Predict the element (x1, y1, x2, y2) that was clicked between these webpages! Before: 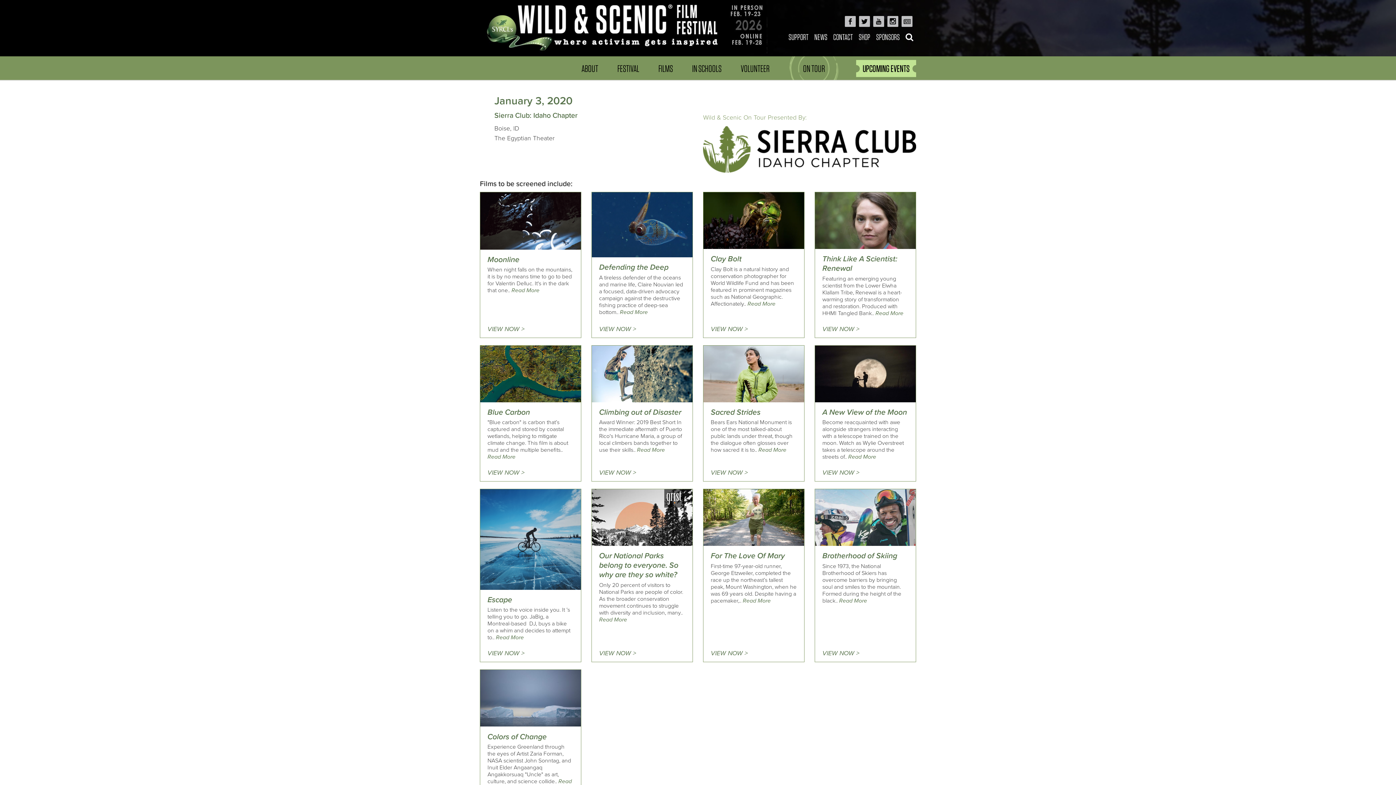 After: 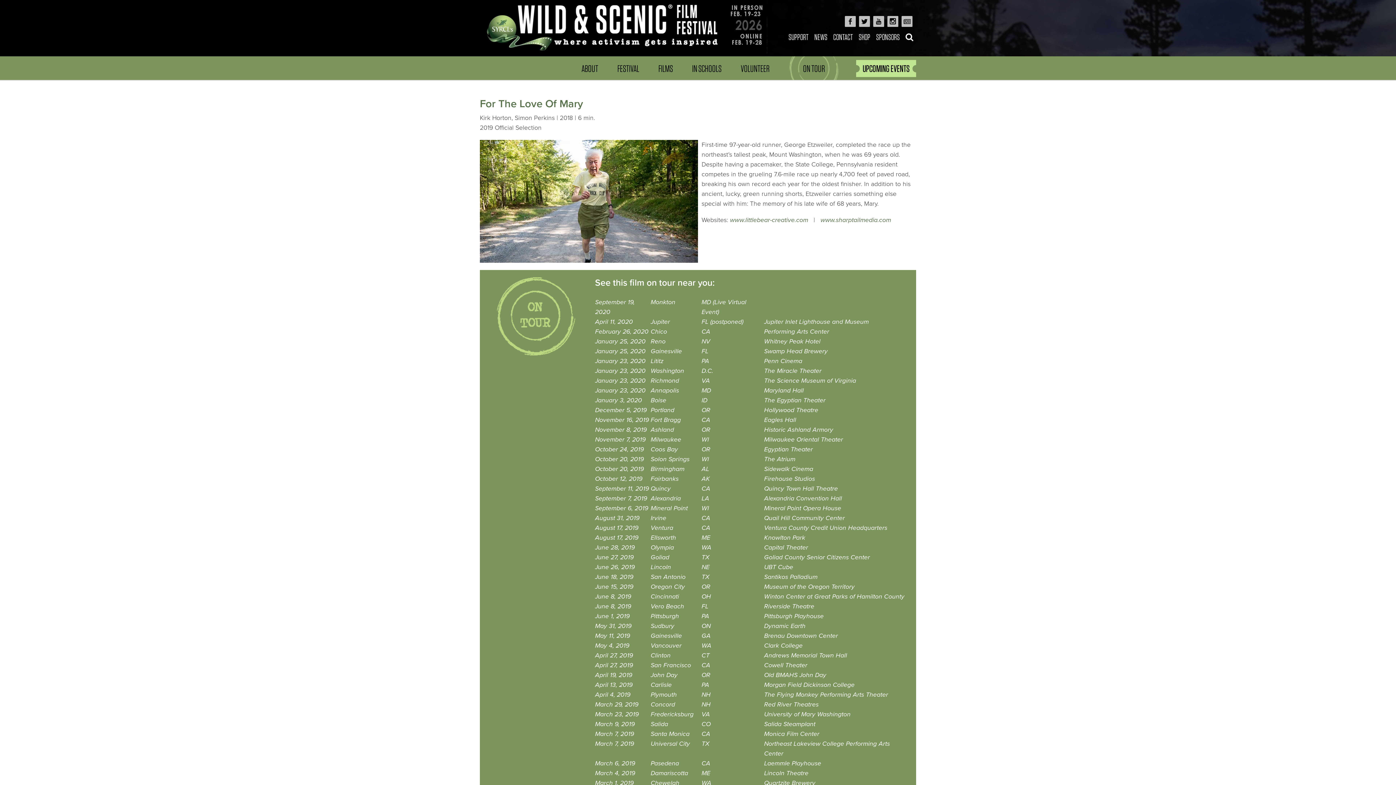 Action: bbox: (710, 648, 797, 658) label: VIEW NOW >